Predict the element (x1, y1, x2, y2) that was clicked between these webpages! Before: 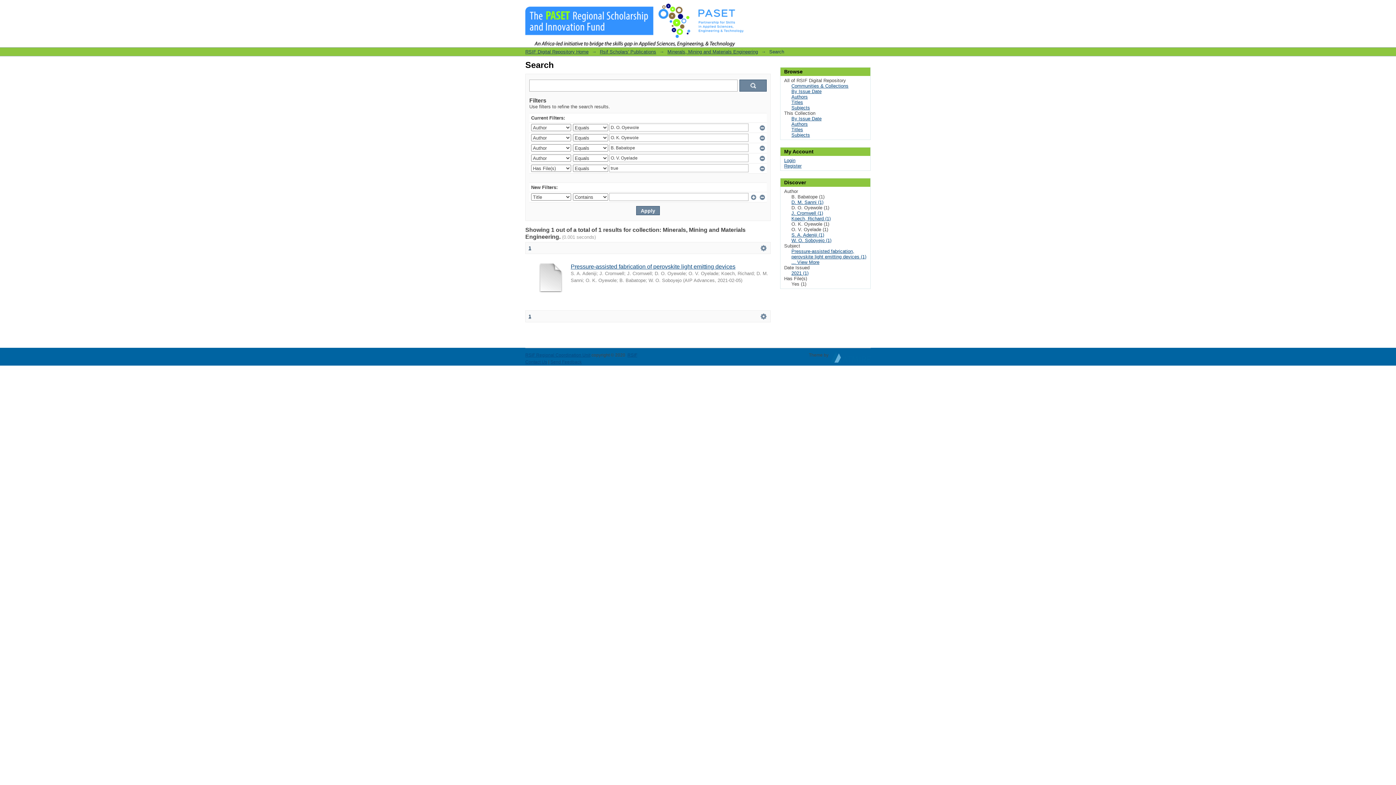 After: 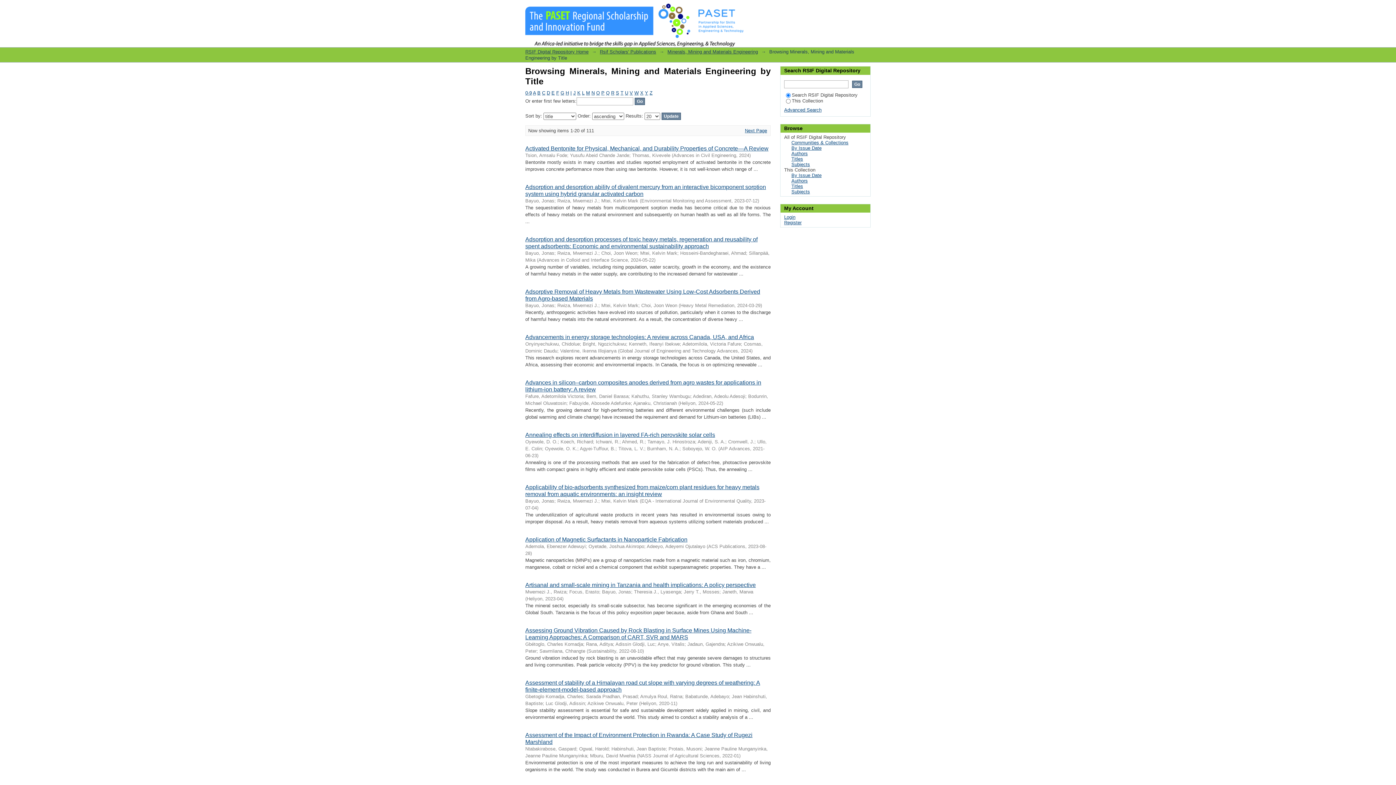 Action: bbox: (791, 126, 803, 132) label: Titles